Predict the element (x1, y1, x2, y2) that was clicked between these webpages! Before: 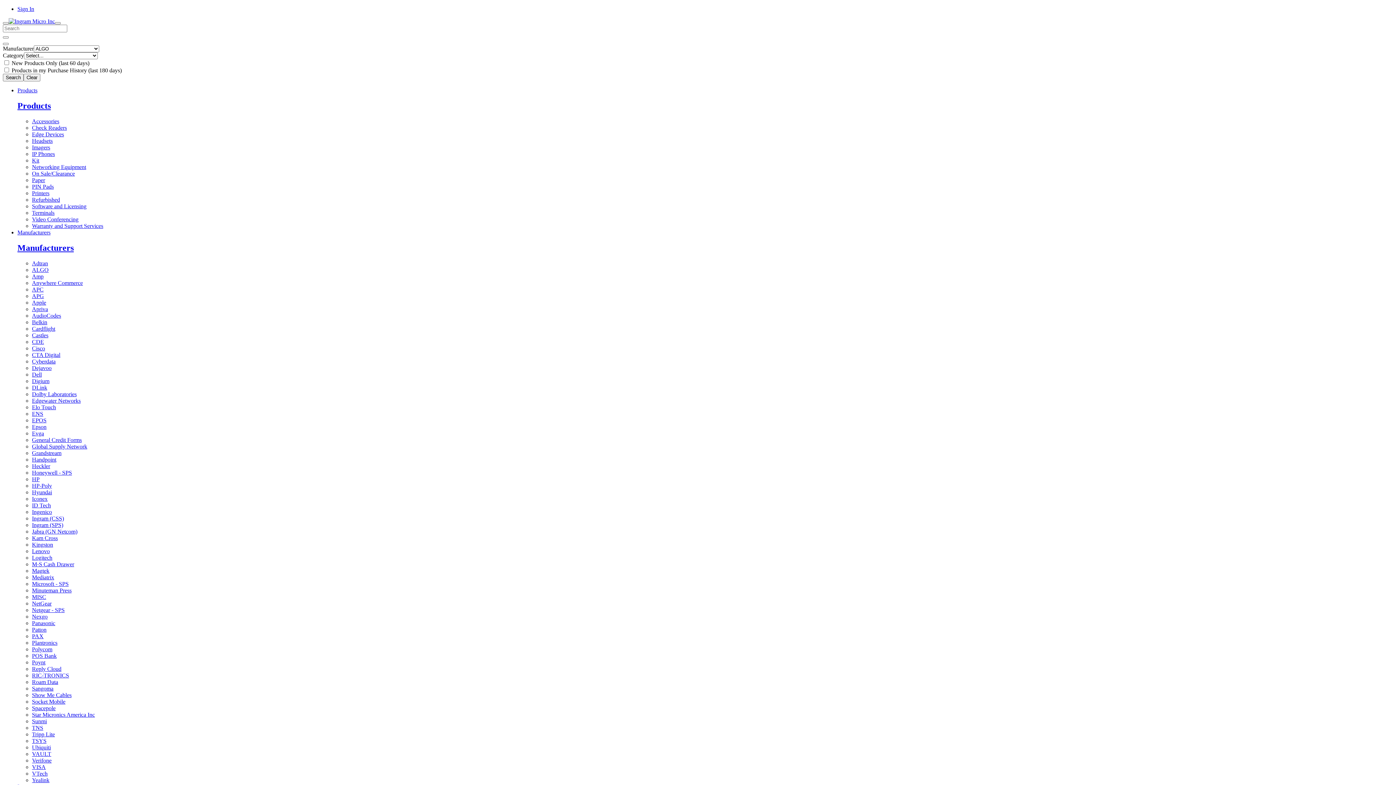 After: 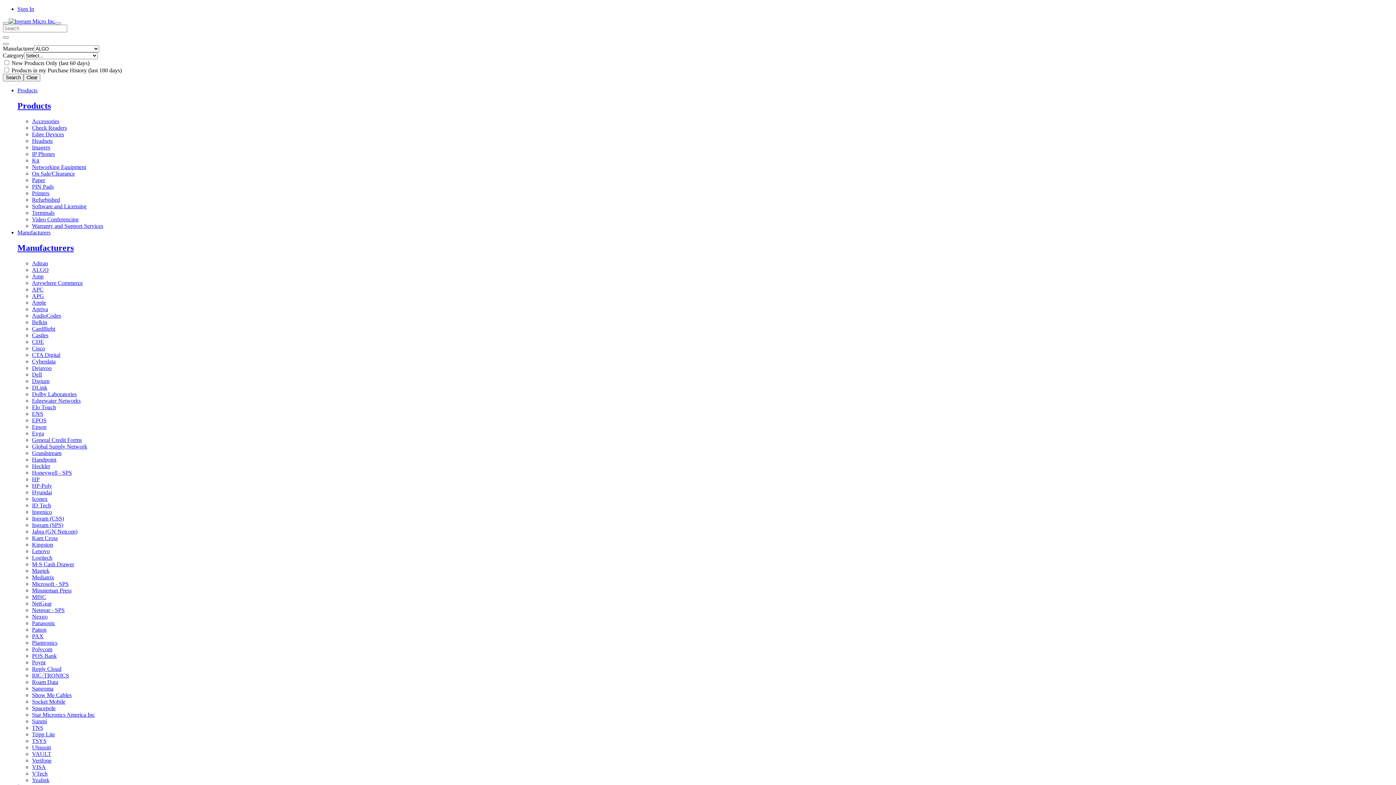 Action: bbox: (32, 751, 51, 757) label: VAULT